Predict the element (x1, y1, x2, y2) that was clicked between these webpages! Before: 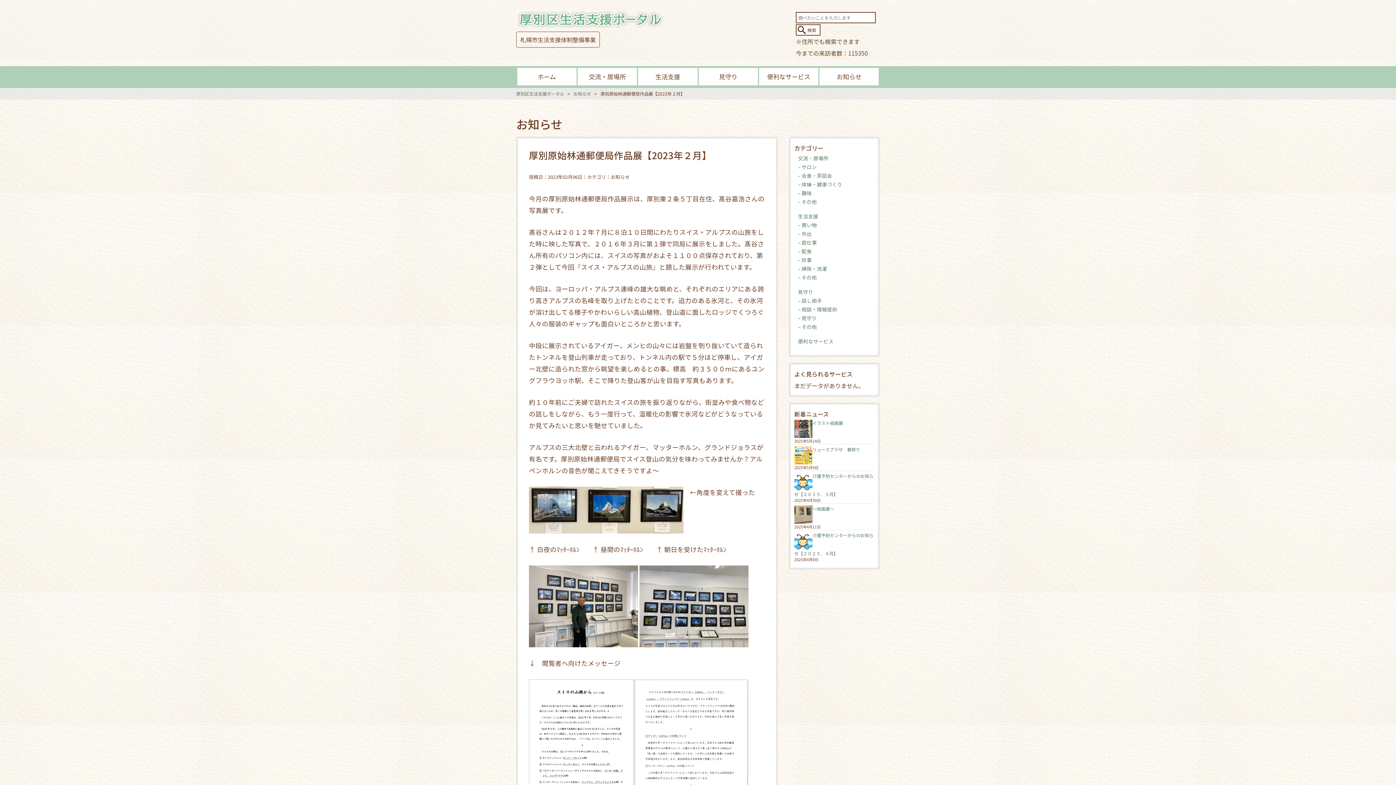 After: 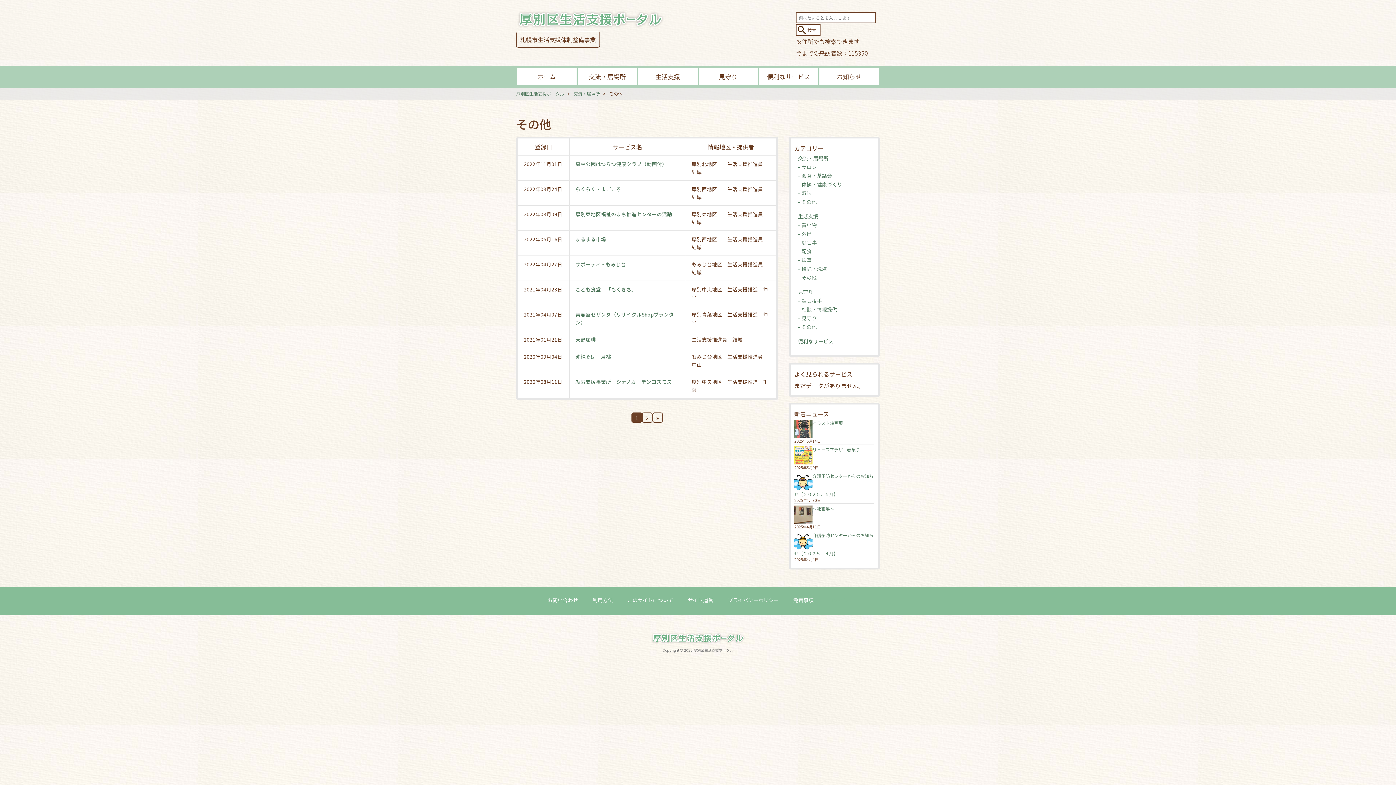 Action: label: – その他 bbox: (798, 198, 817, 205)